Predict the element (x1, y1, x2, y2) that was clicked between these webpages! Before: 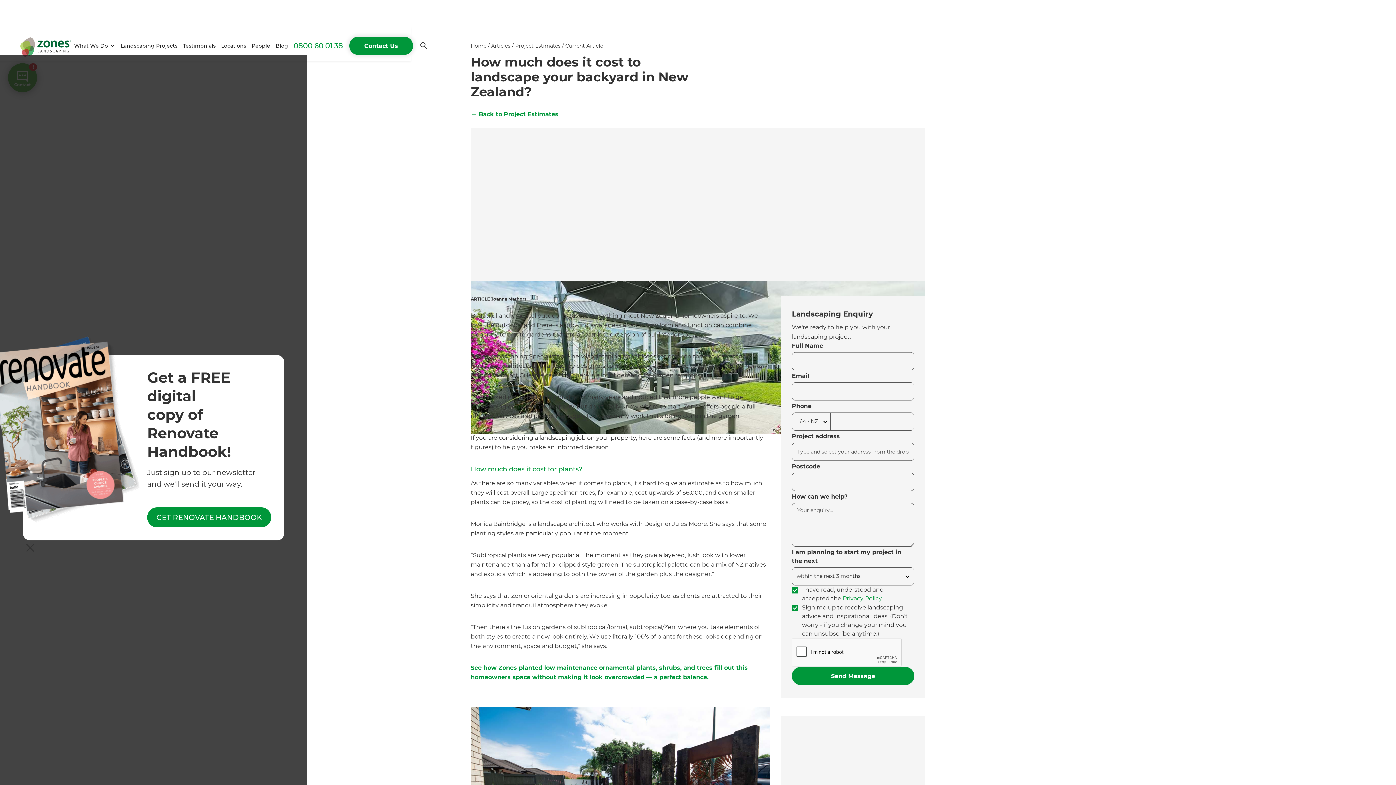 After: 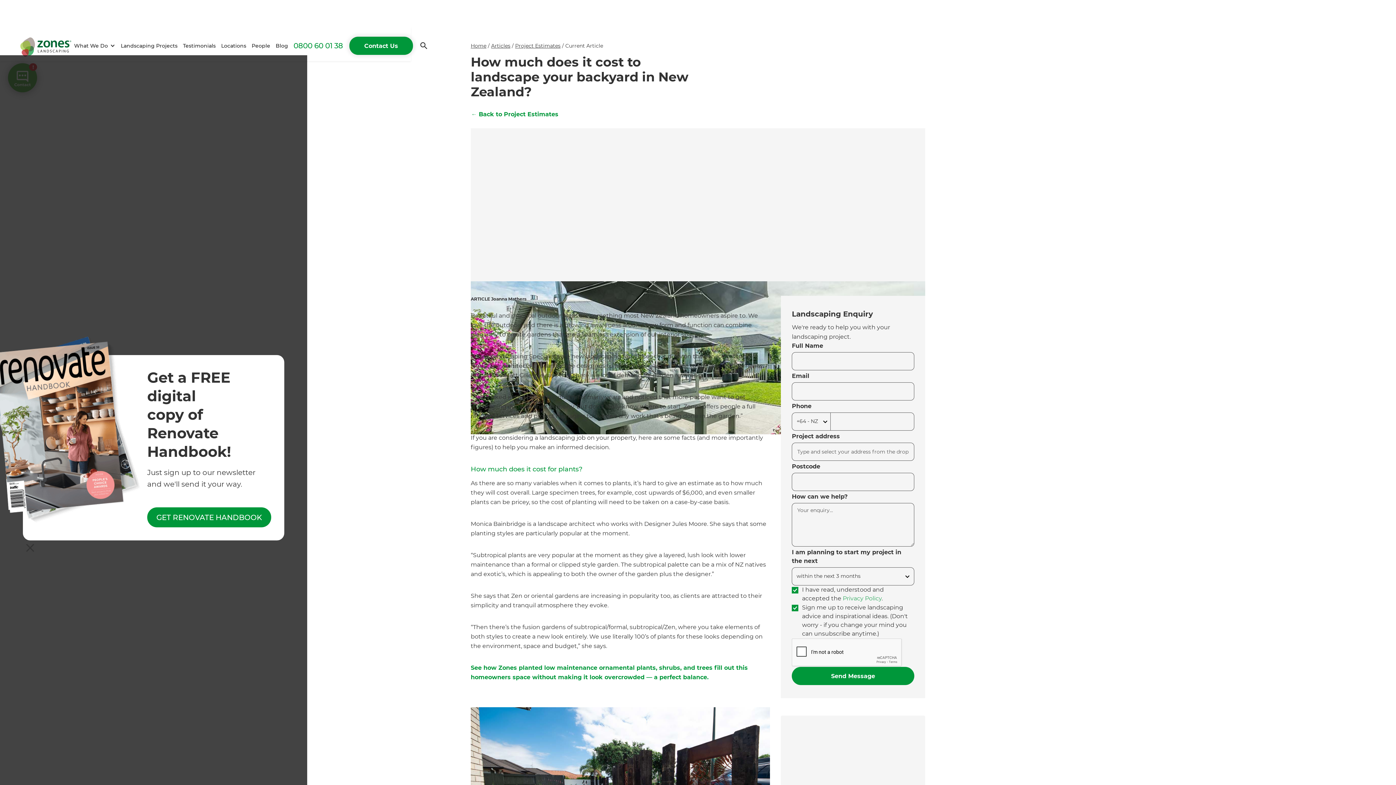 Action: label: Privacy Policy bbox: (843, 595, 881, 602)